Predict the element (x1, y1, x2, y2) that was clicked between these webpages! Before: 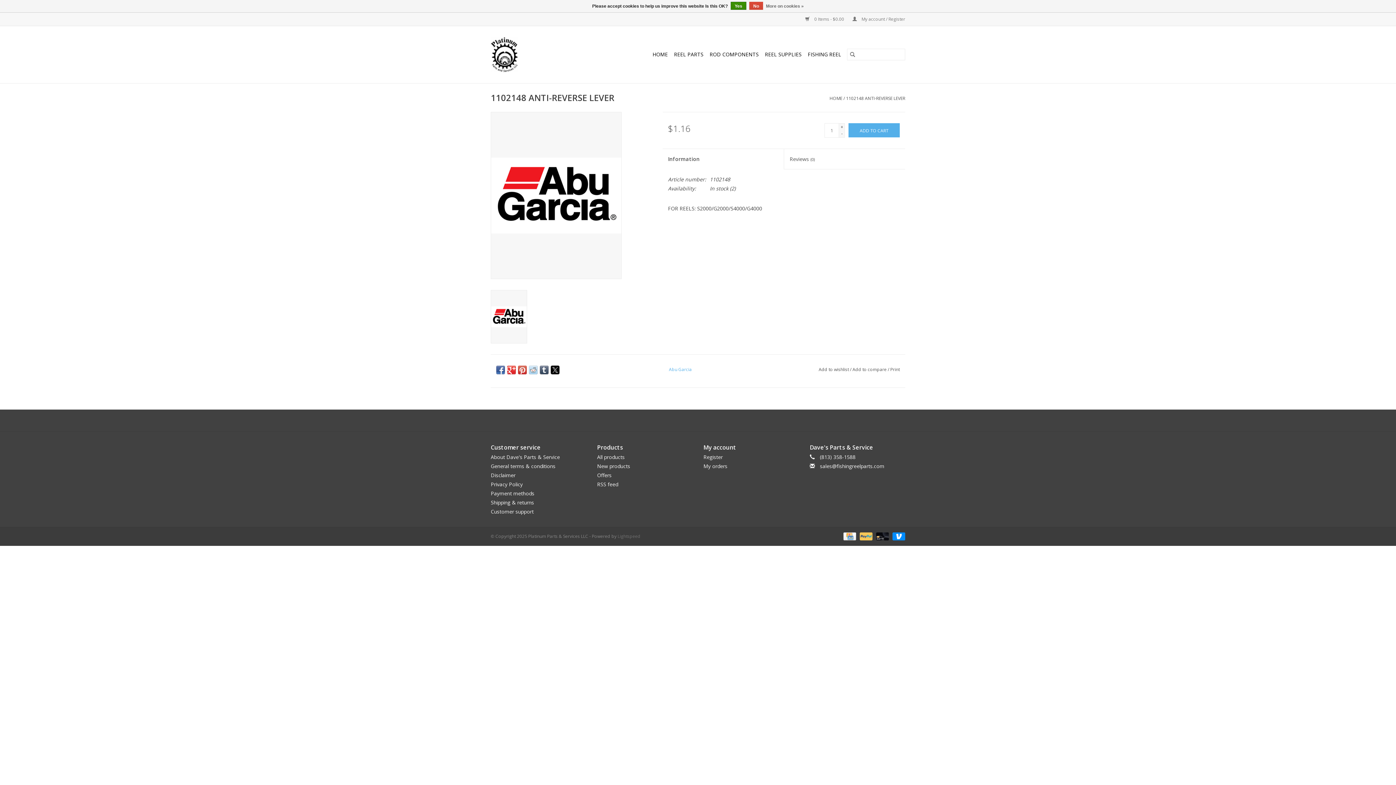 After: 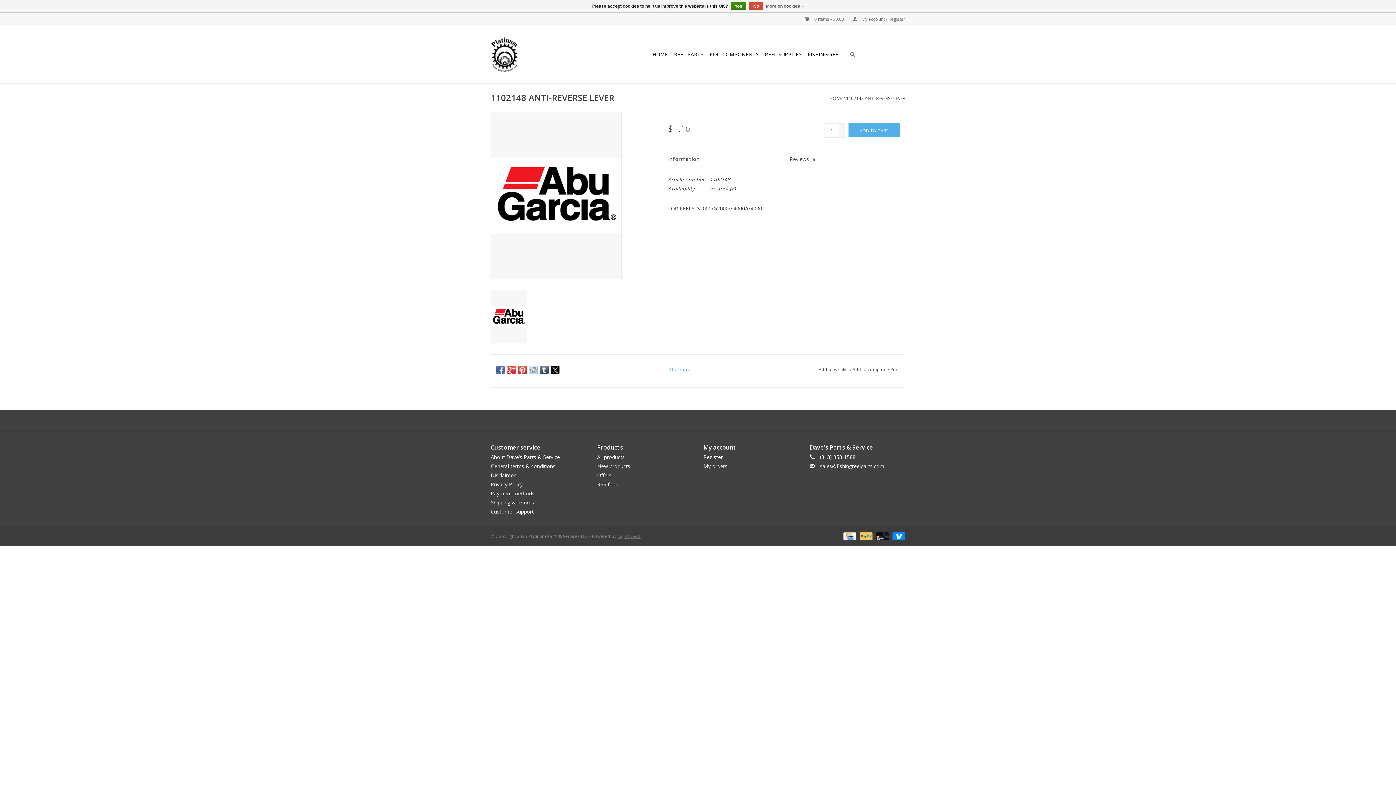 Action: label: Powered by Lightspeed bbox: (617, 533, 640, 539)